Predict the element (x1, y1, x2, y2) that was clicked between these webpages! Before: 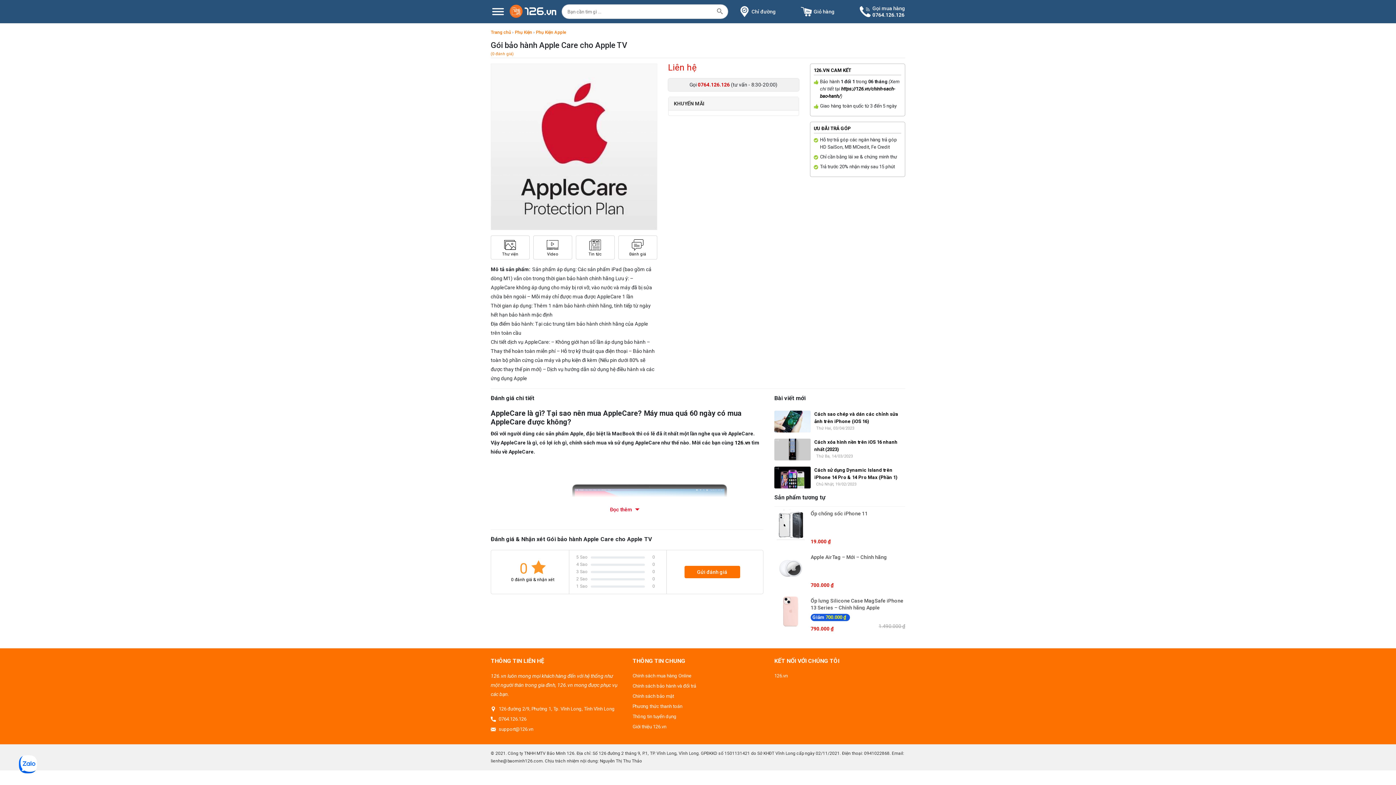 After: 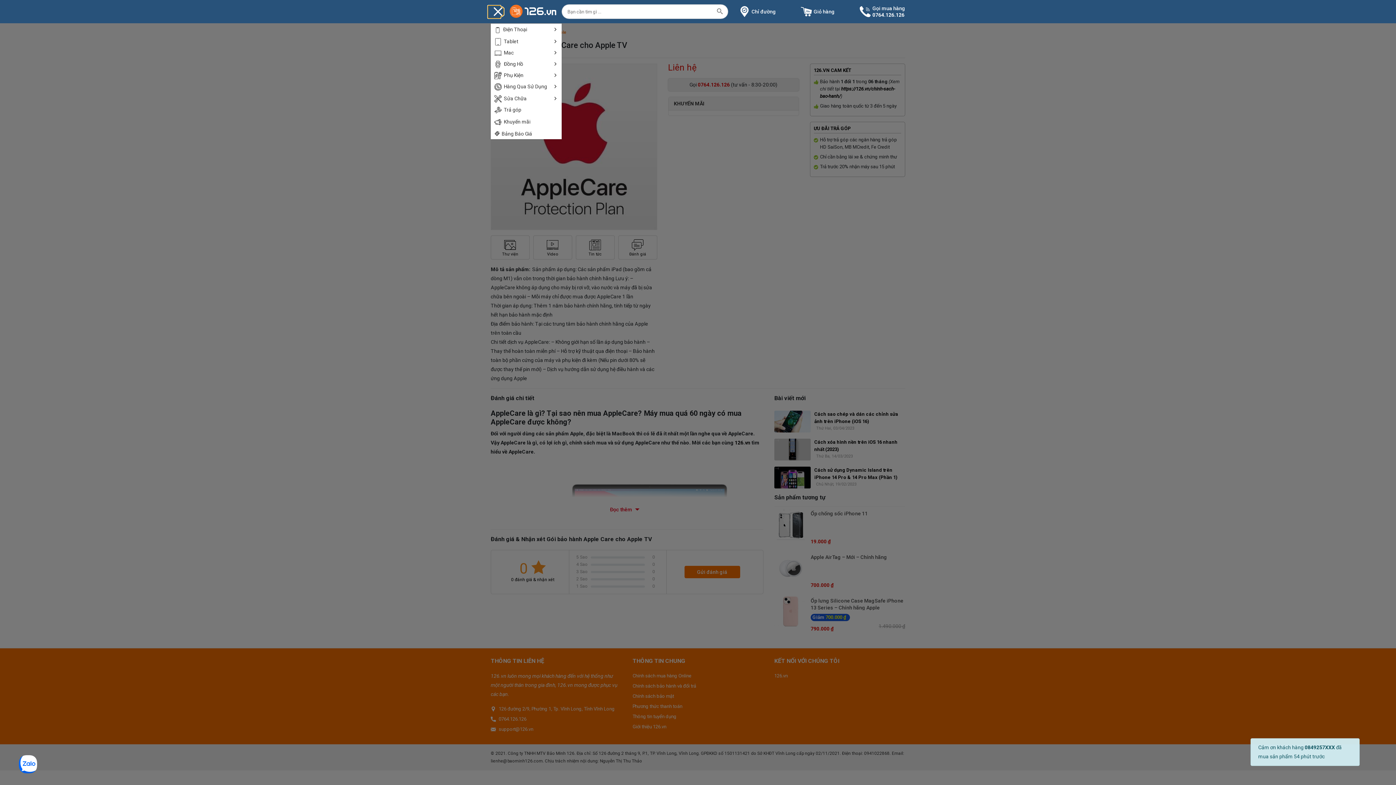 Action: label: Menu bbox: (492, 8, 504, 15)